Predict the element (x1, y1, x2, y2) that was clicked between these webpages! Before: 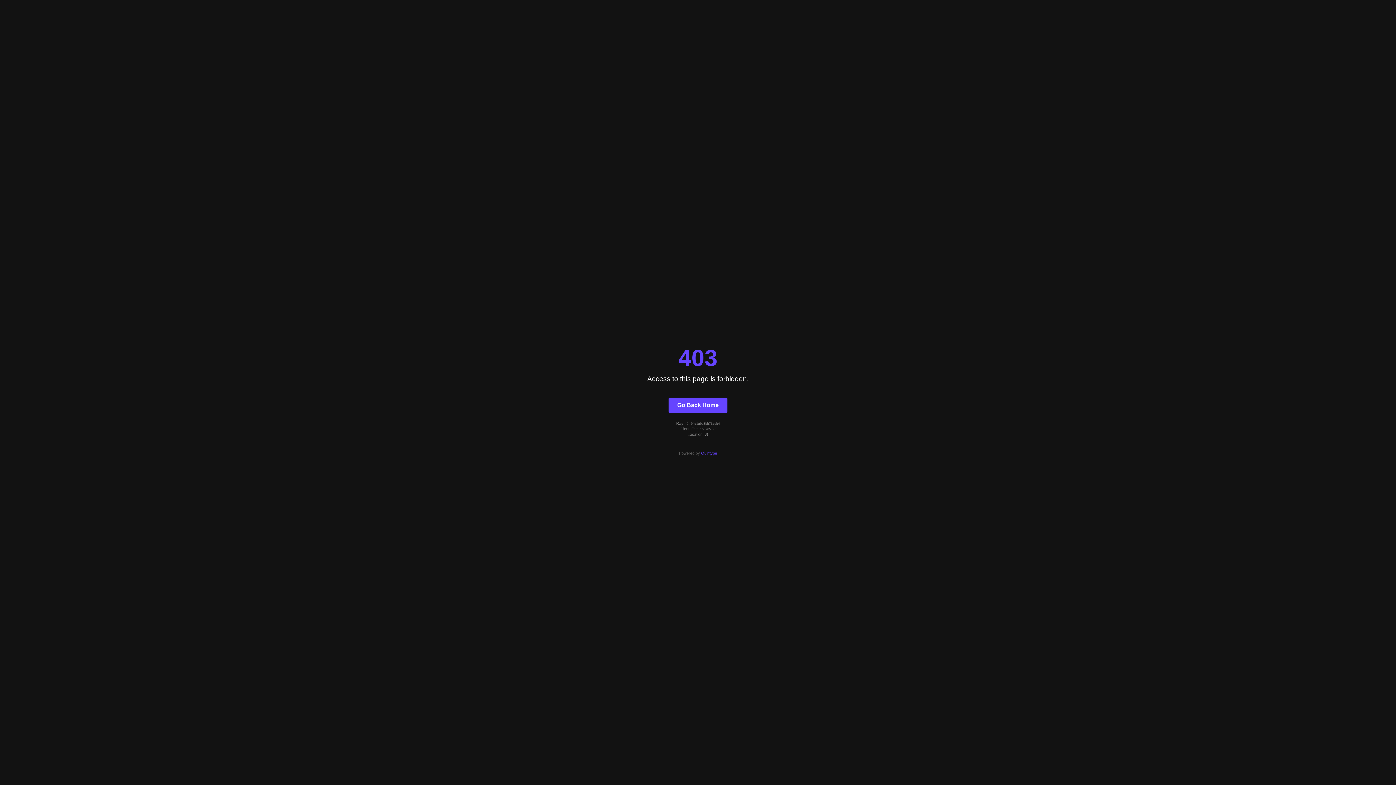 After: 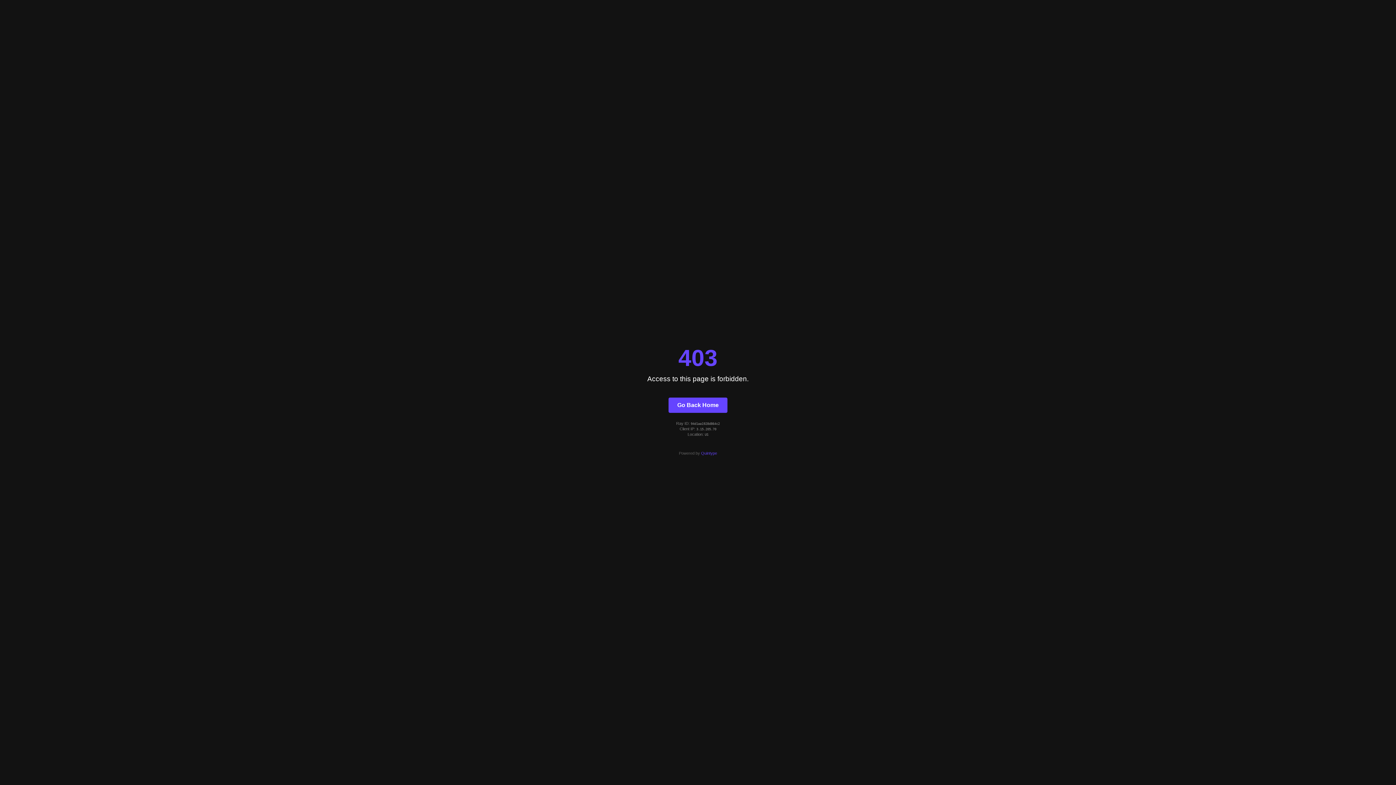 Action: bbox: (668, 397, 727, 412) label: Go Back Home